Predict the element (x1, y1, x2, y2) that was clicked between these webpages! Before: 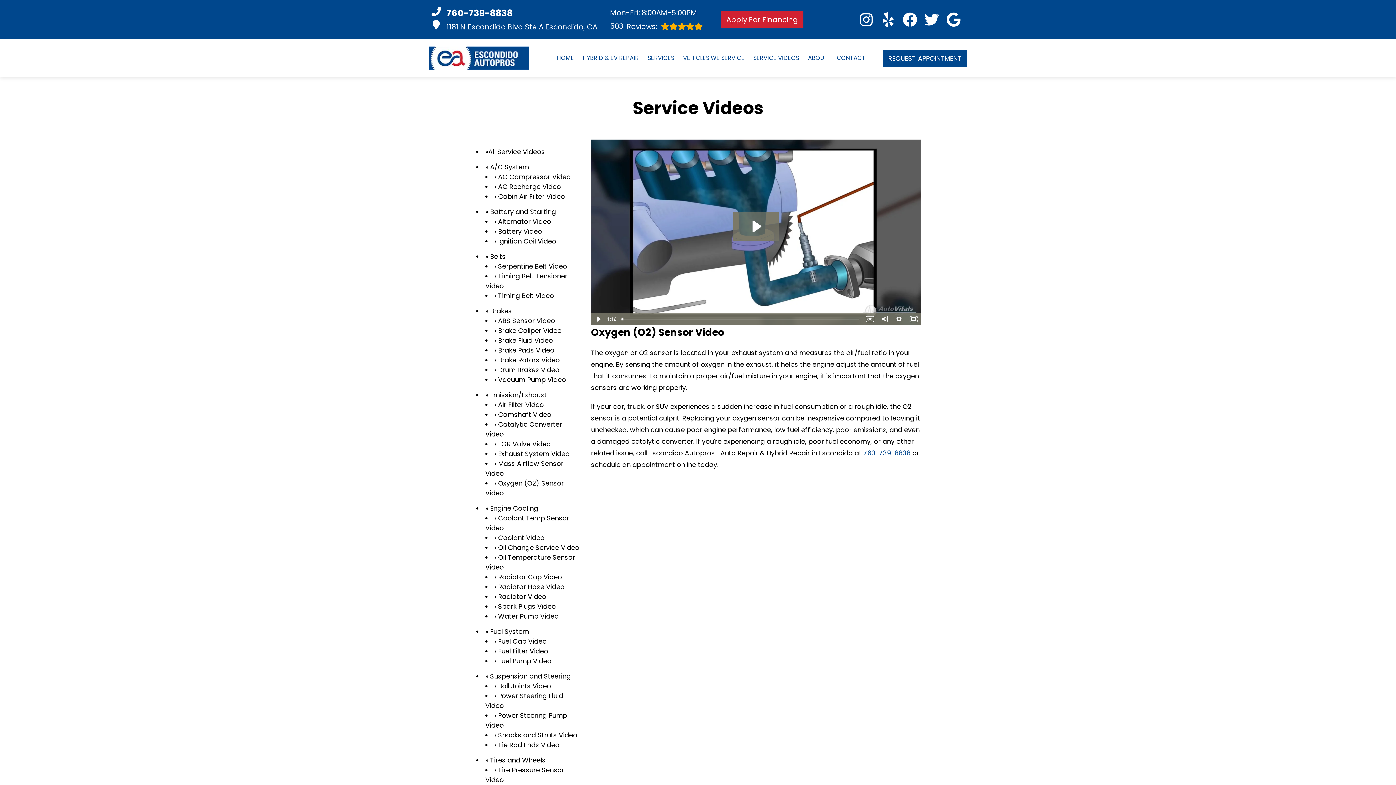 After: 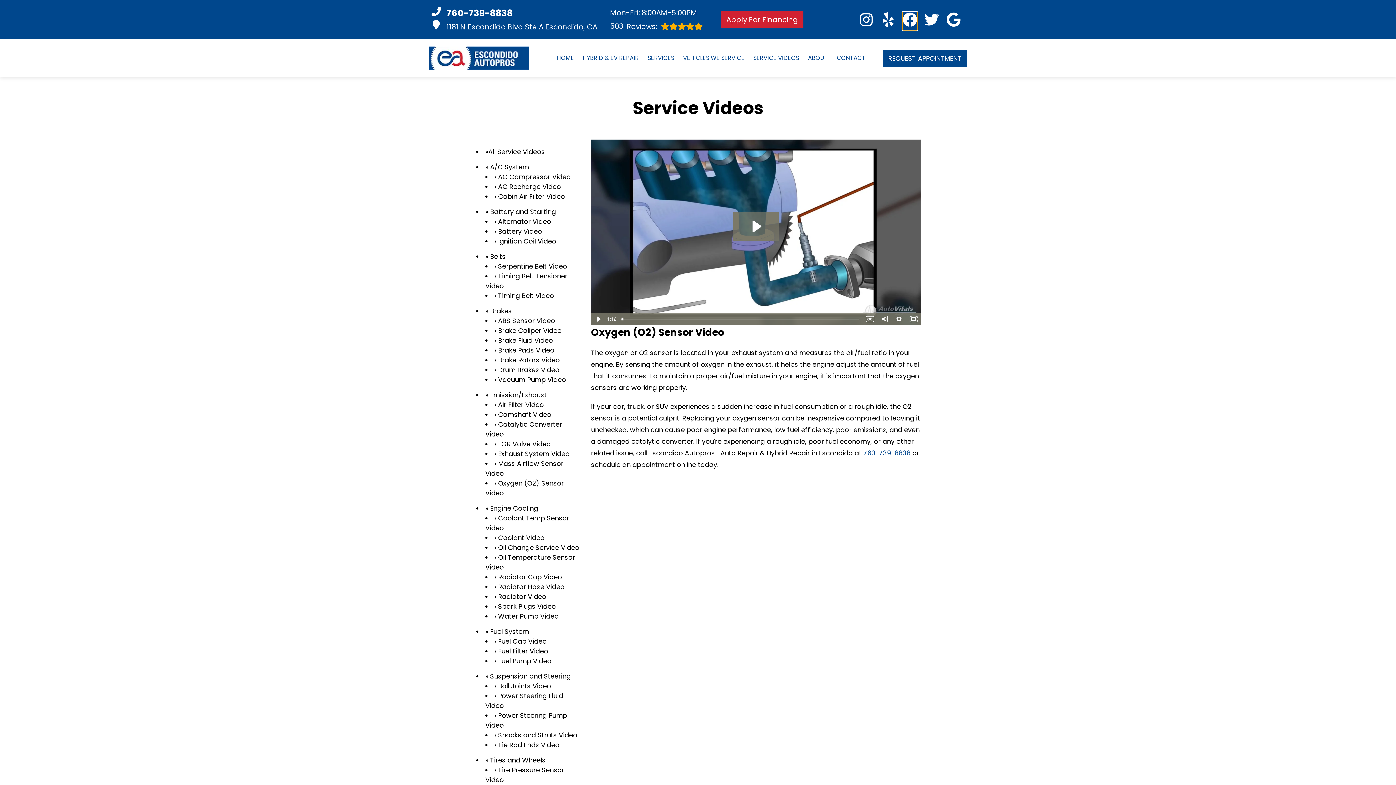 Action: bbox: (902, 12, 917, 26) label: Open Facebook URL Page in a new tab